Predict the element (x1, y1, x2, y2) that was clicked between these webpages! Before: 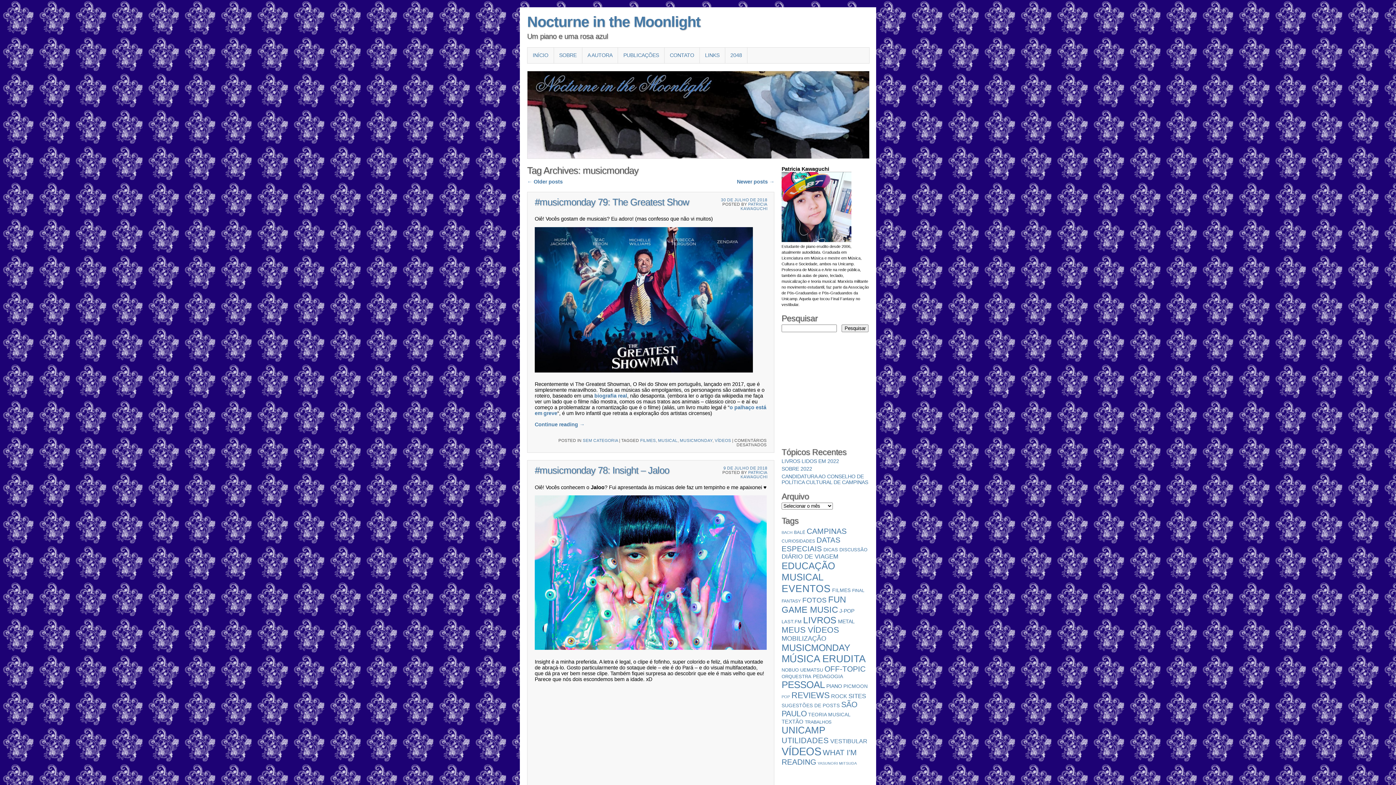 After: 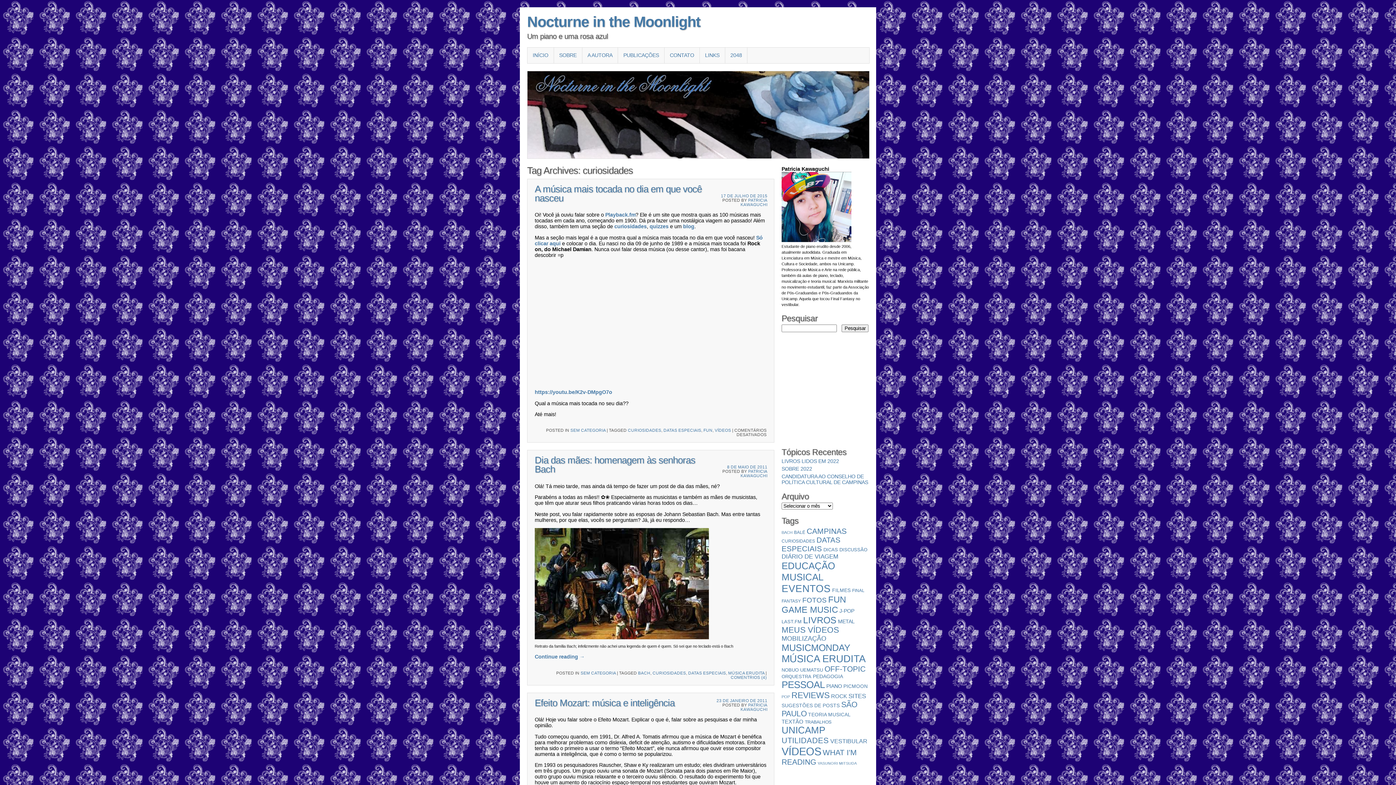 Action: bbox: (781, 538, 815, 543) label: curiosidades (13 itens)